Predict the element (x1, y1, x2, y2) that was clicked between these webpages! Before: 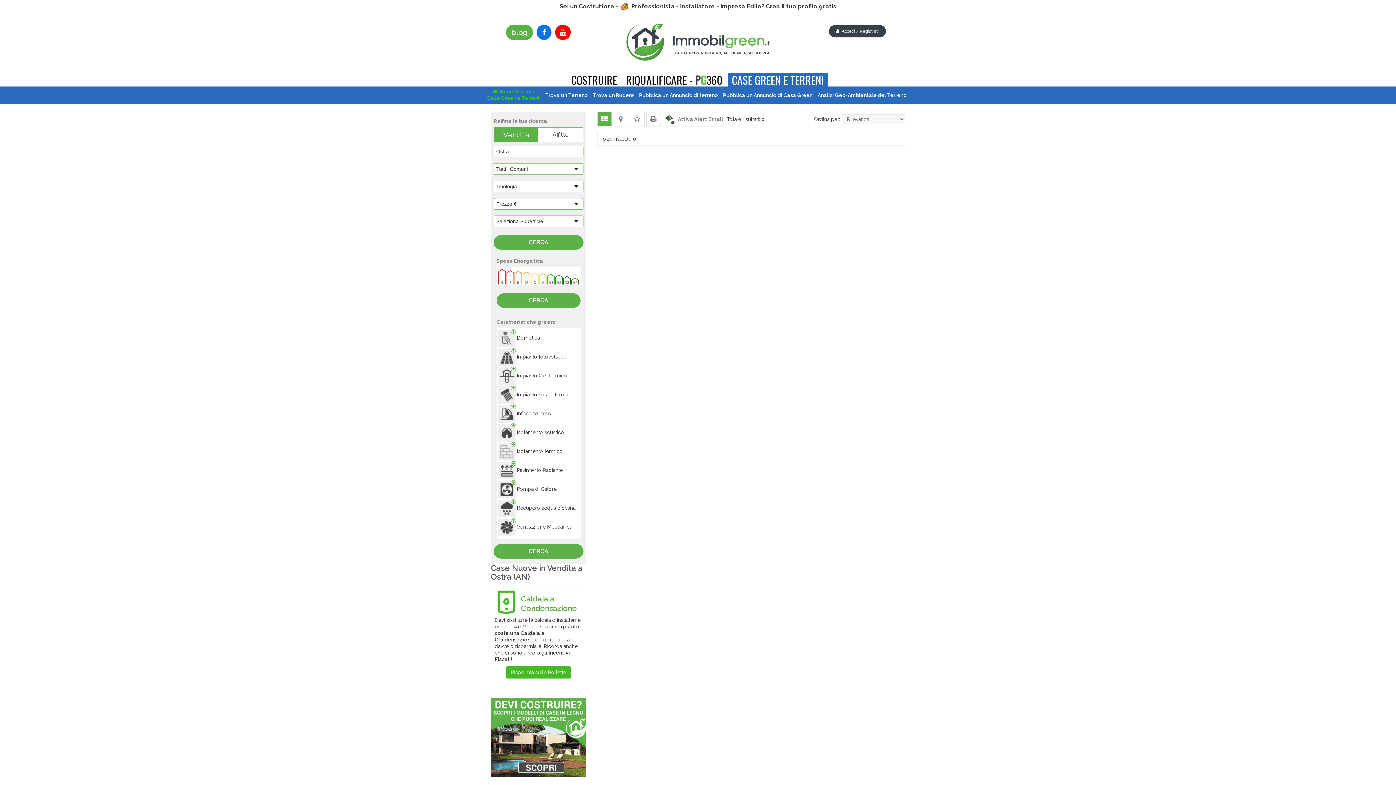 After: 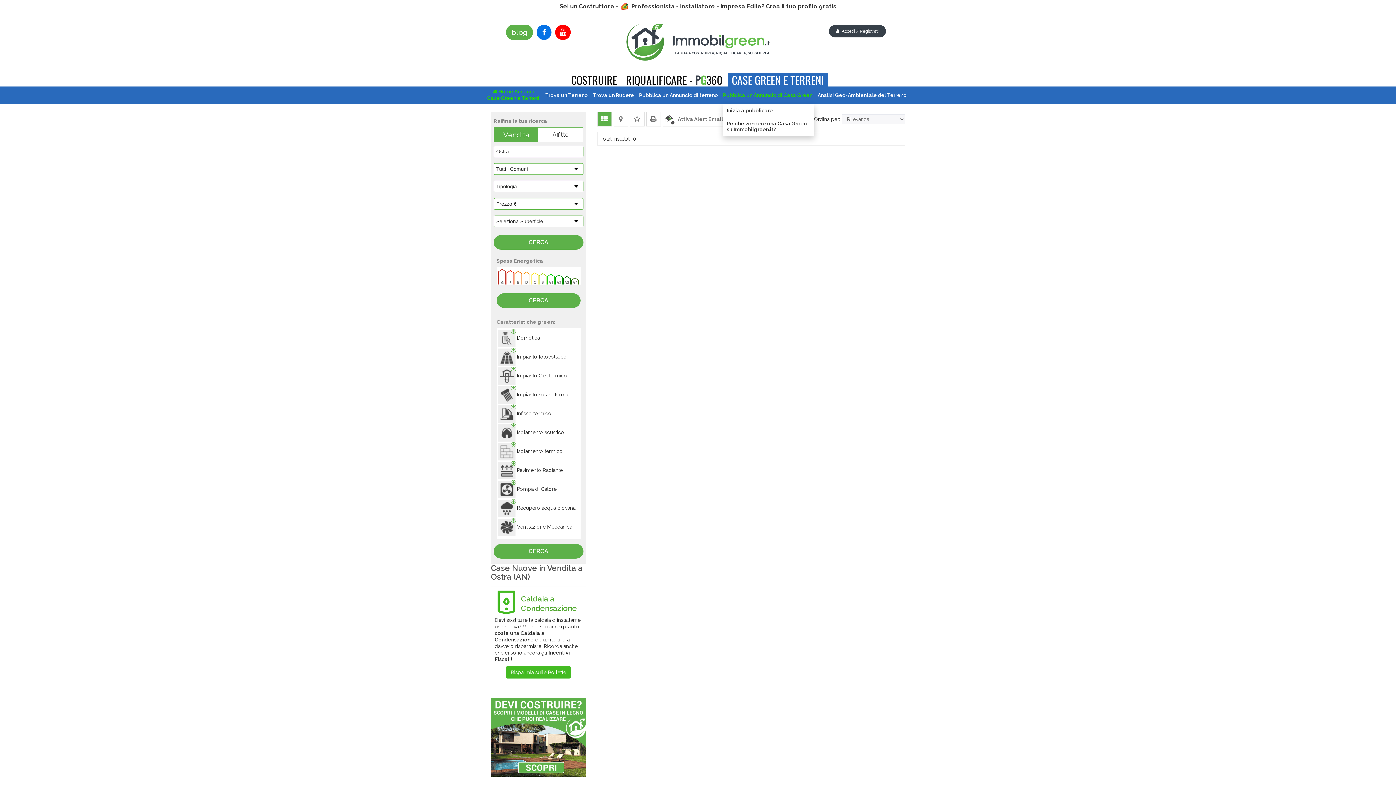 Action: label: Pubblica un Annuncio di Casa Green bbox: (723, 88, 812, 102)